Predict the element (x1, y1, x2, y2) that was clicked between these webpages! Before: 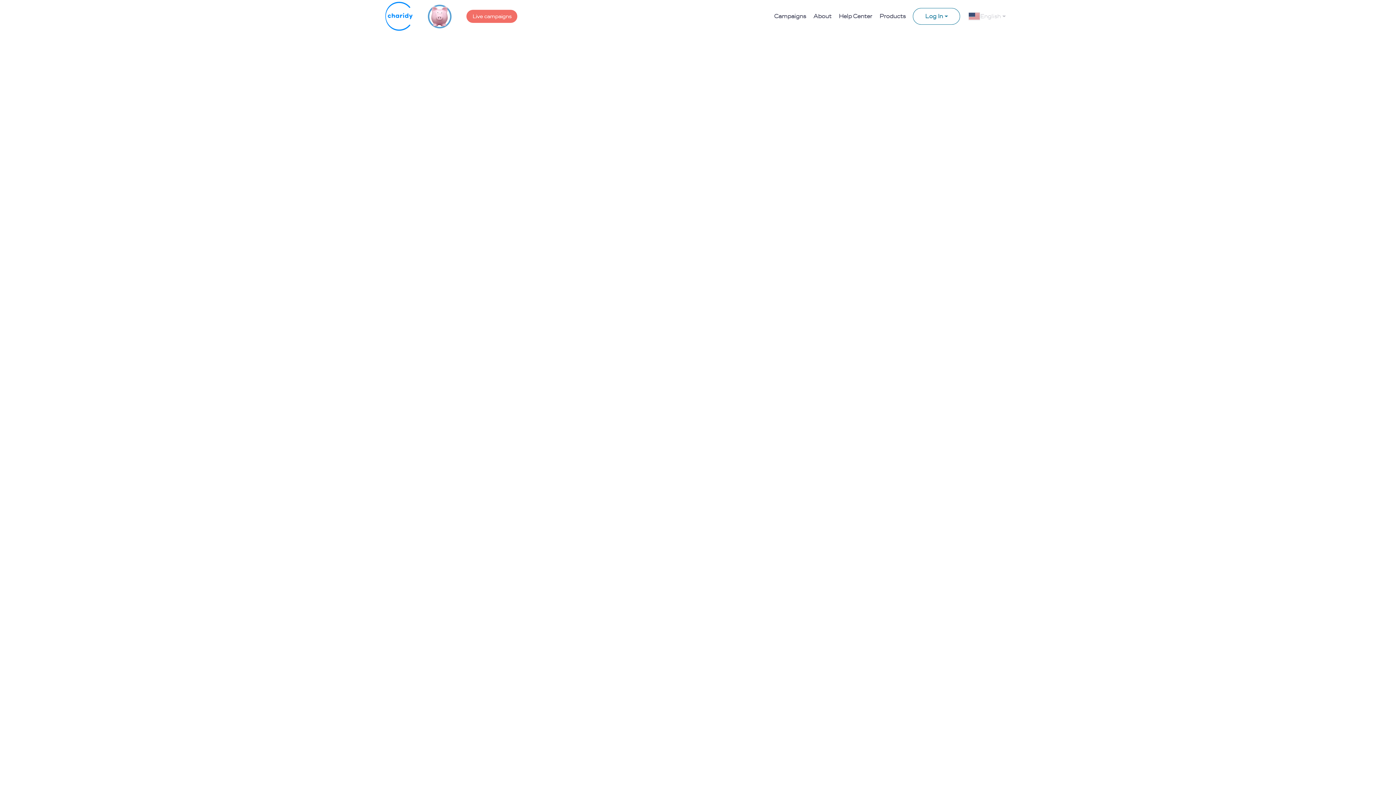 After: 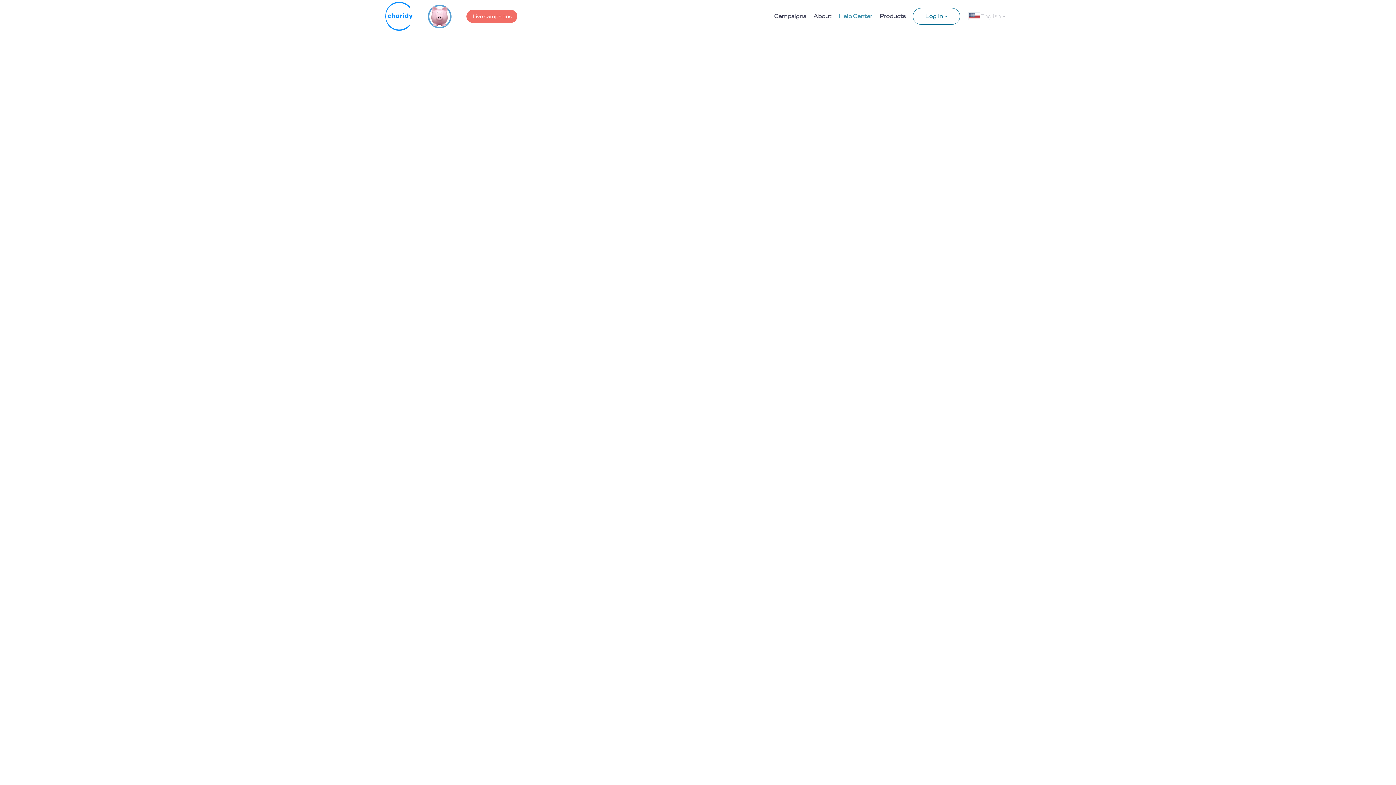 Action: bbox: (839, 8, 872, 24) label: Help Center